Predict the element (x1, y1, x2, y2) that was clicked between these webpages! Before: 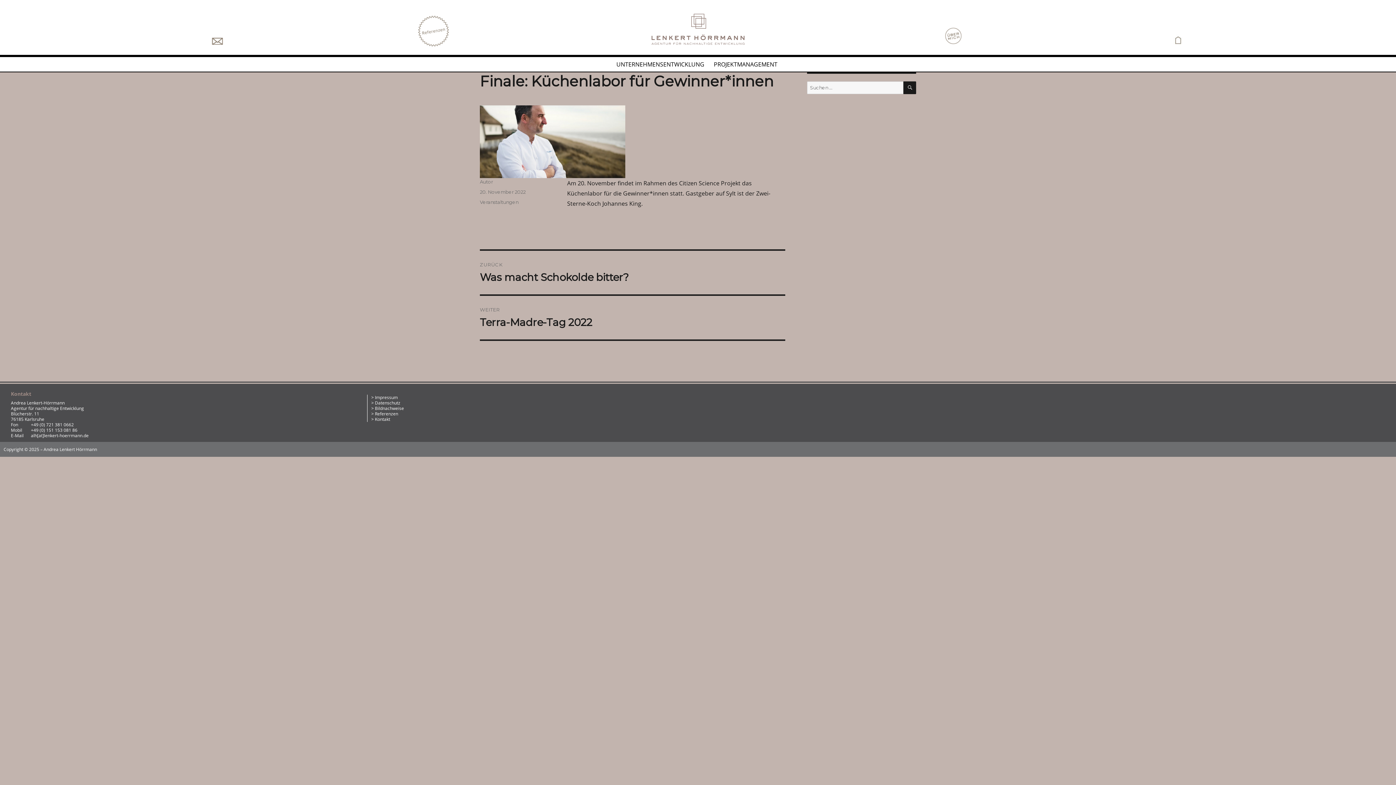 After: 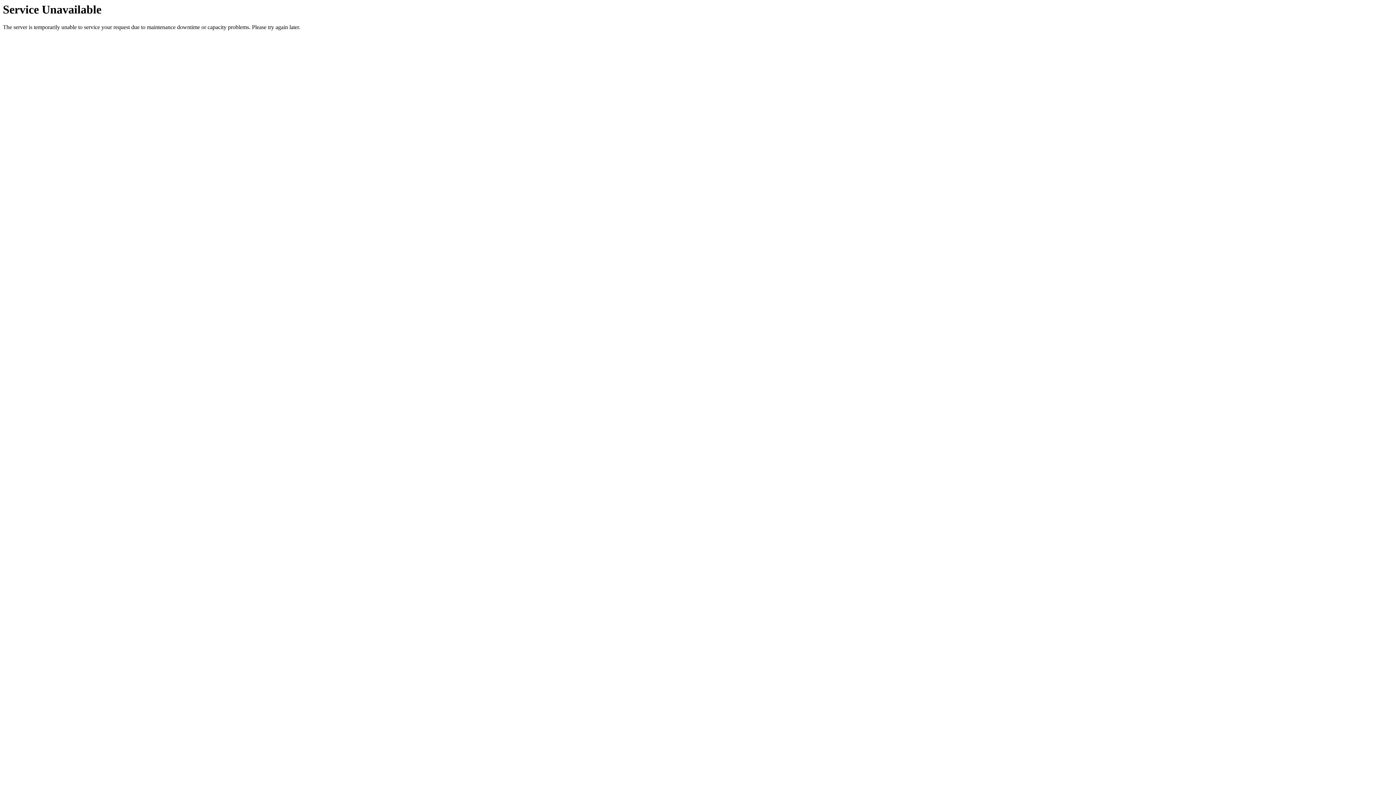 Action: label: ZURÜCK
Vorheriger Beitrag:
Was macht Schokolde bitter? bbox: (480, 250, 785, 294)